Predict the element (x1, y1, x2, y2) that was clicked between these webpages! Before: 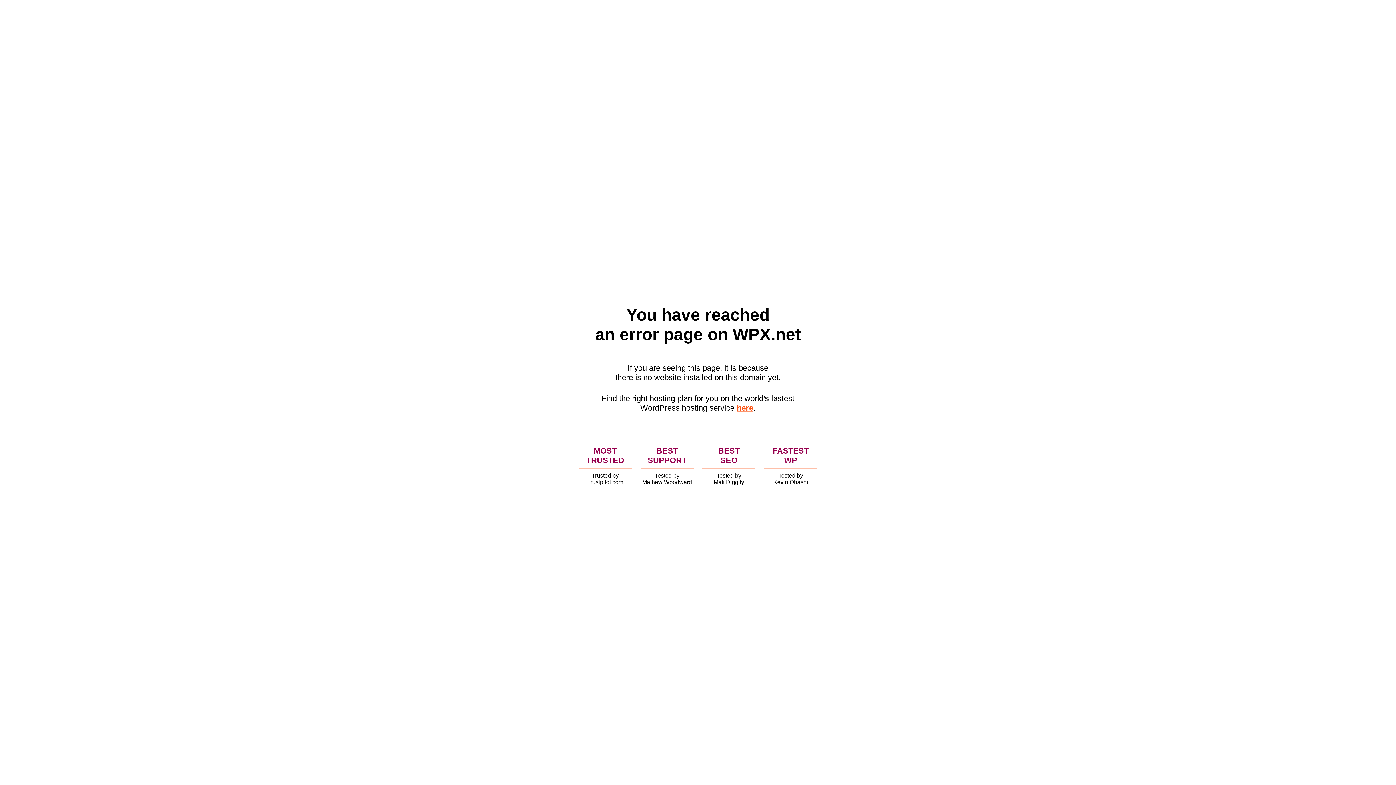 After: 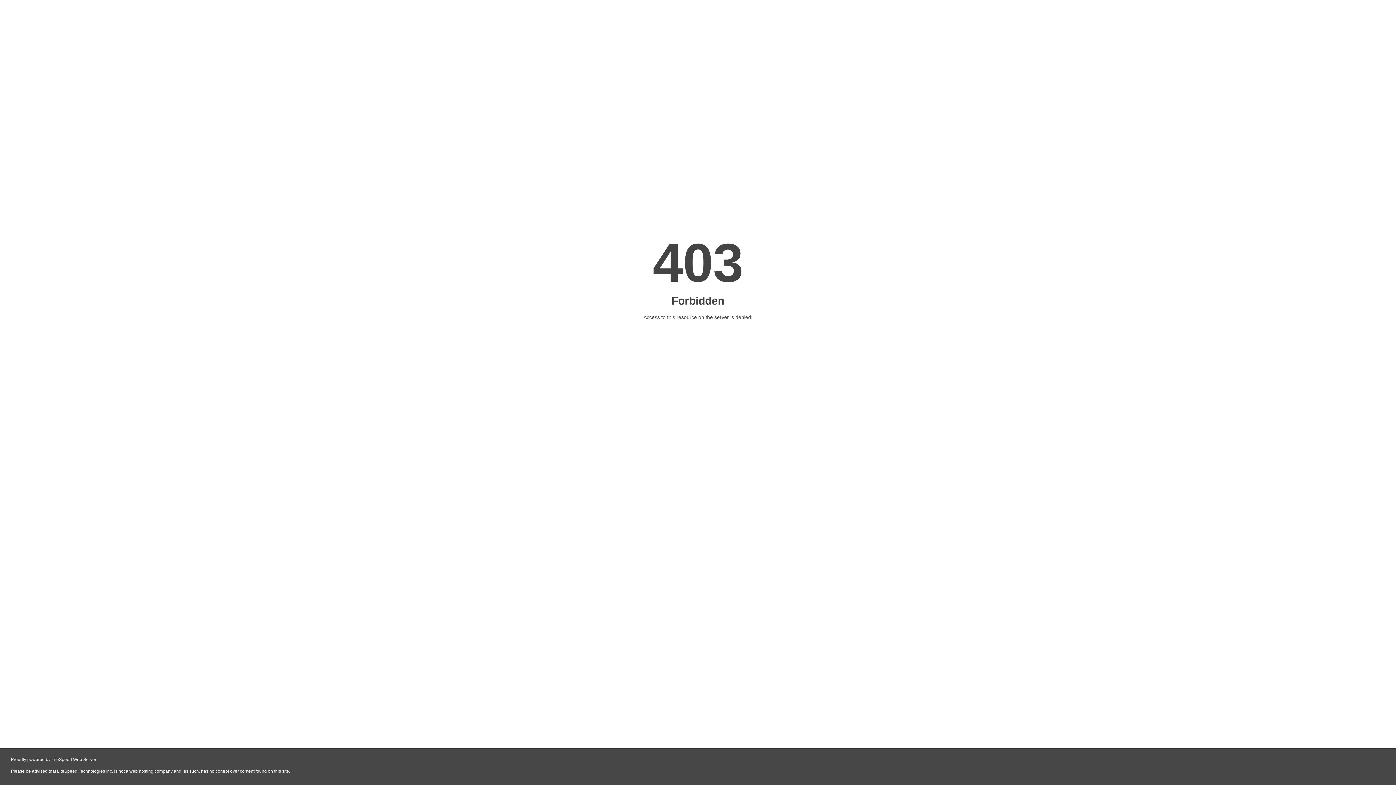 Action: label: here bbox: (736, 403, 753, 412)